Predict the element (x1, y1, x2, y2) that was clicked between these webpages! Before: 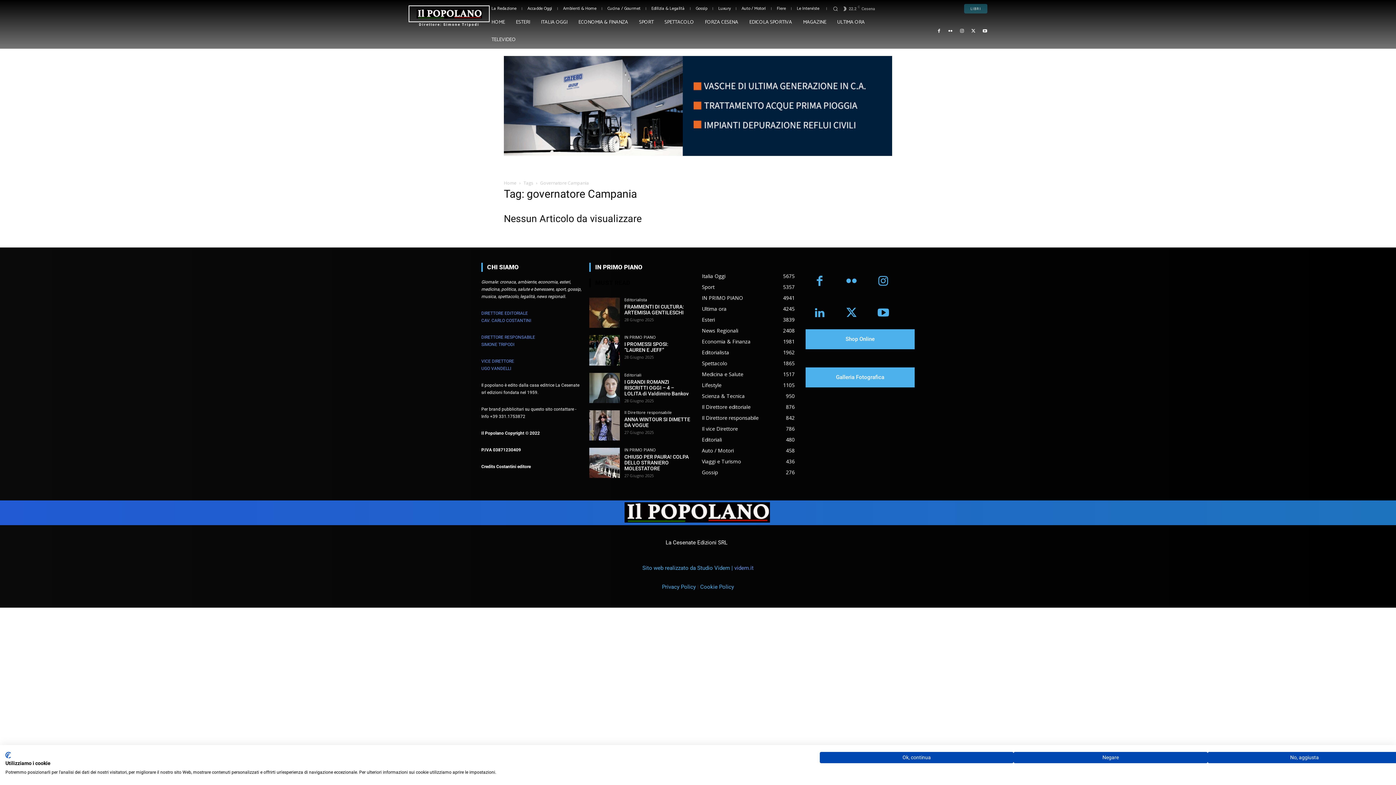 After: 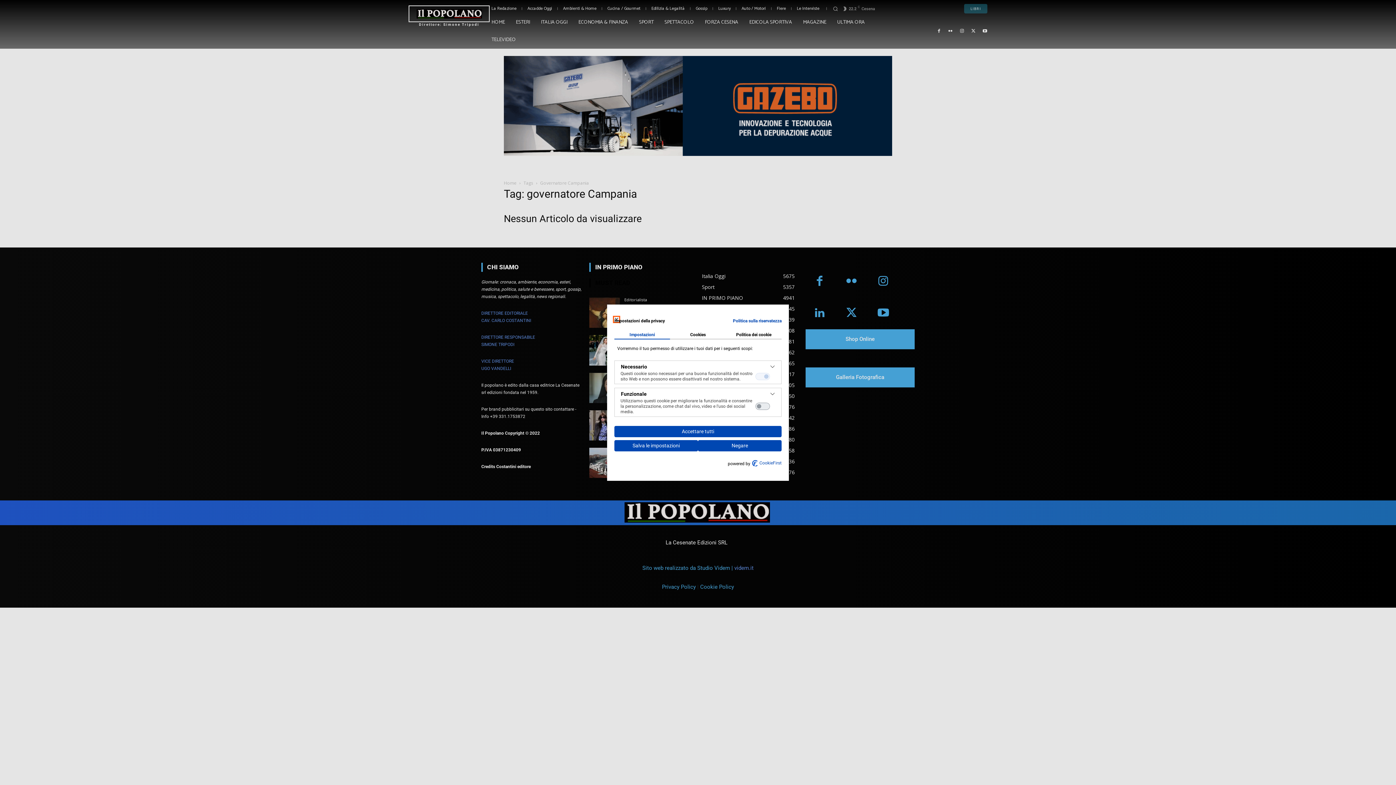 Action: label: Regolare le preferenze di cookie  bbox: (1207, 752, 1401, 763)